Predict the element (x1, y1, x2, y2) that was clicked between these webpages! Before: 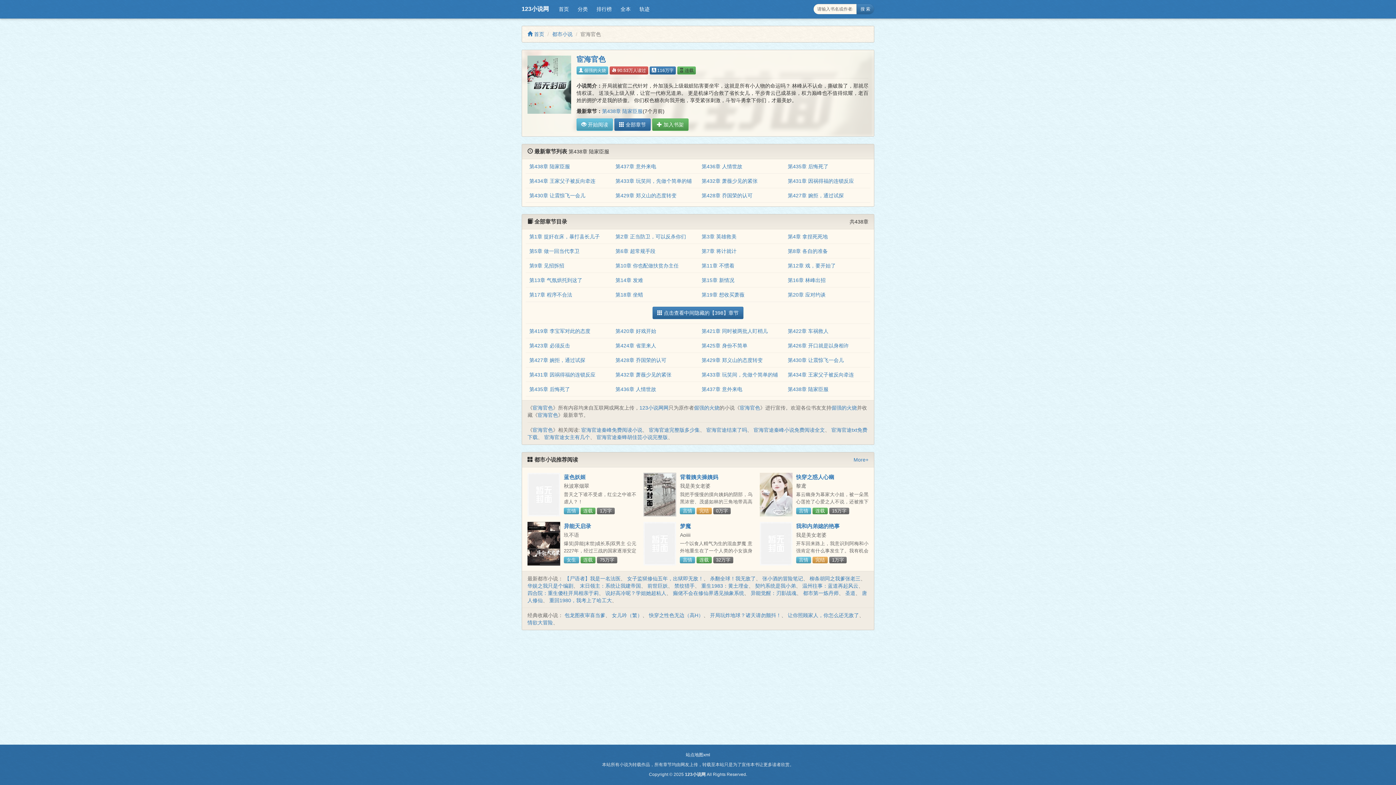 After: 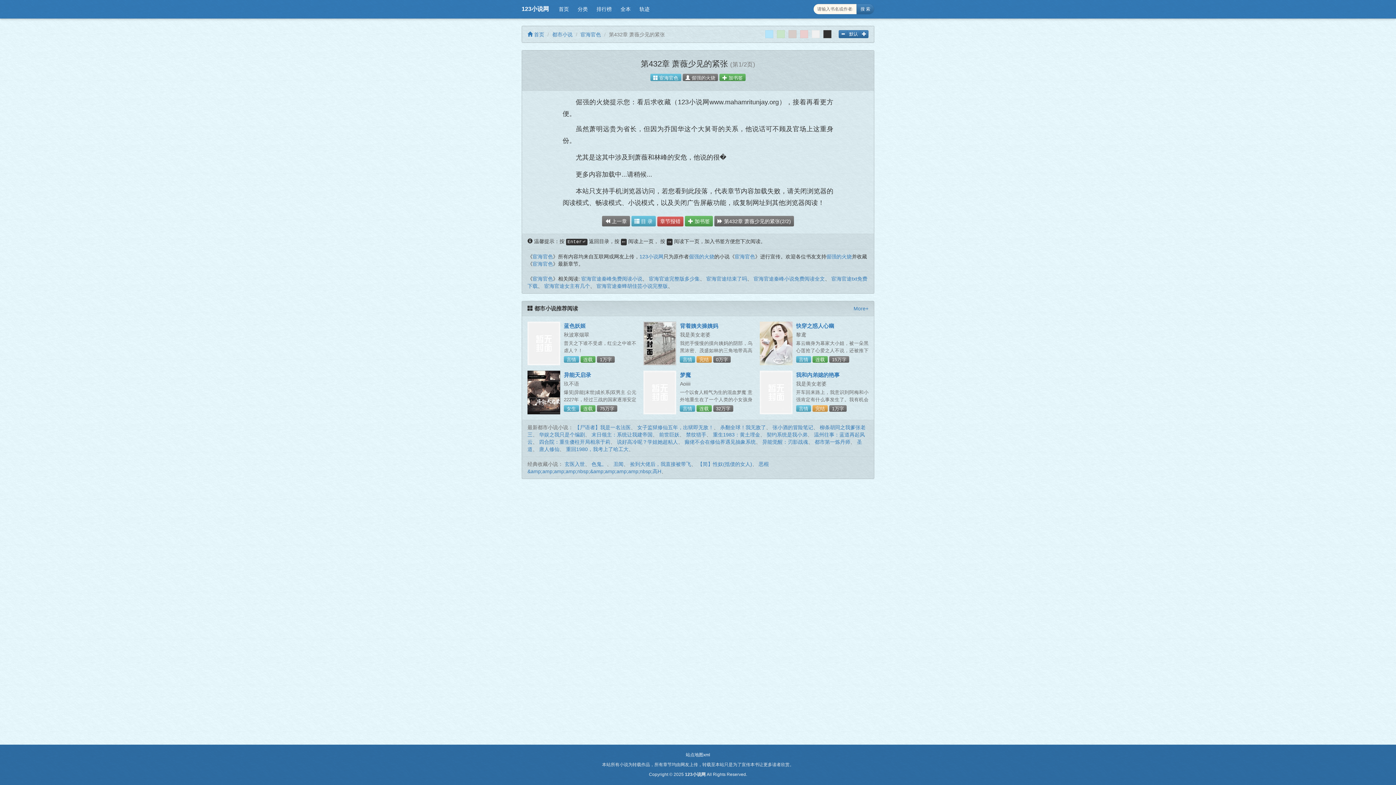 Action: label: 第432章 萧薇少见的紧张 bbox: (615, 372, 671, 377)